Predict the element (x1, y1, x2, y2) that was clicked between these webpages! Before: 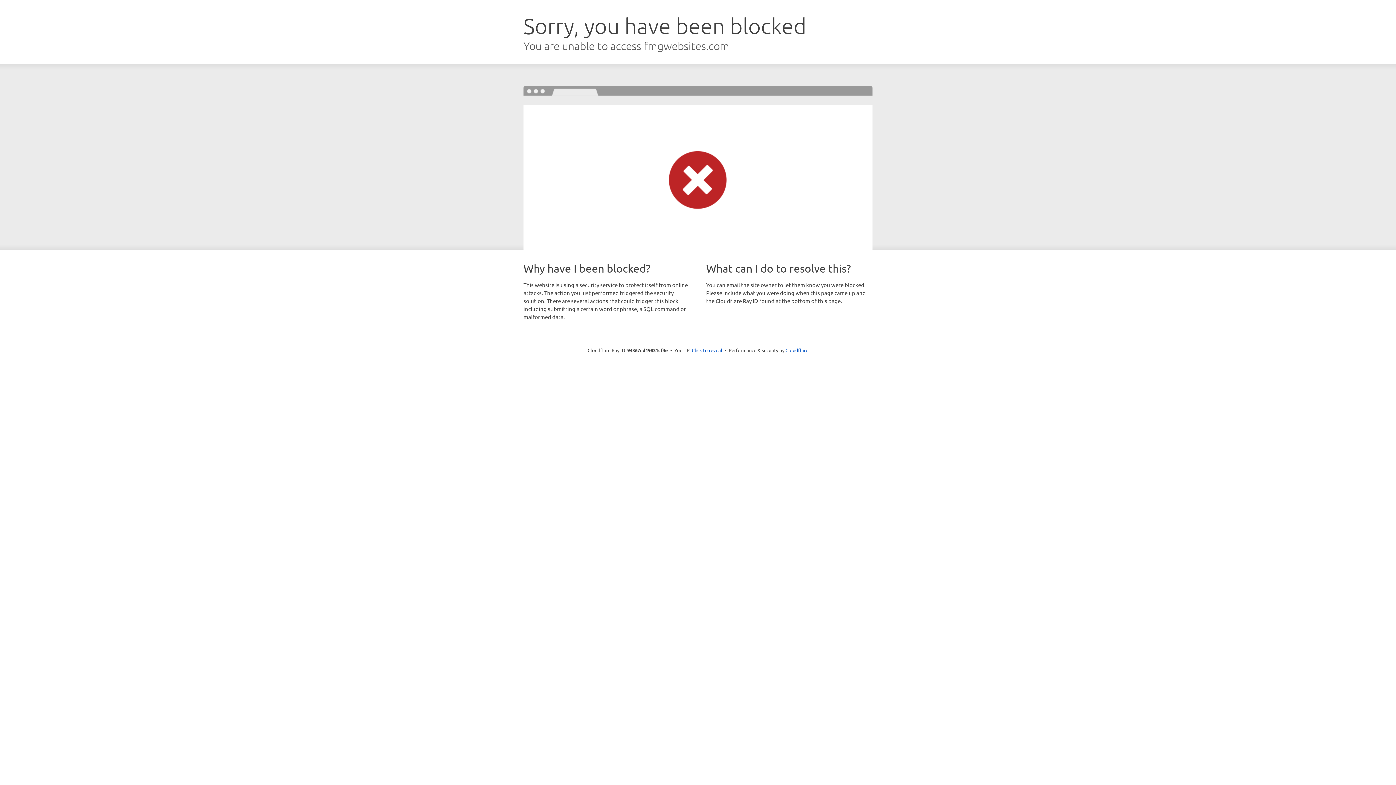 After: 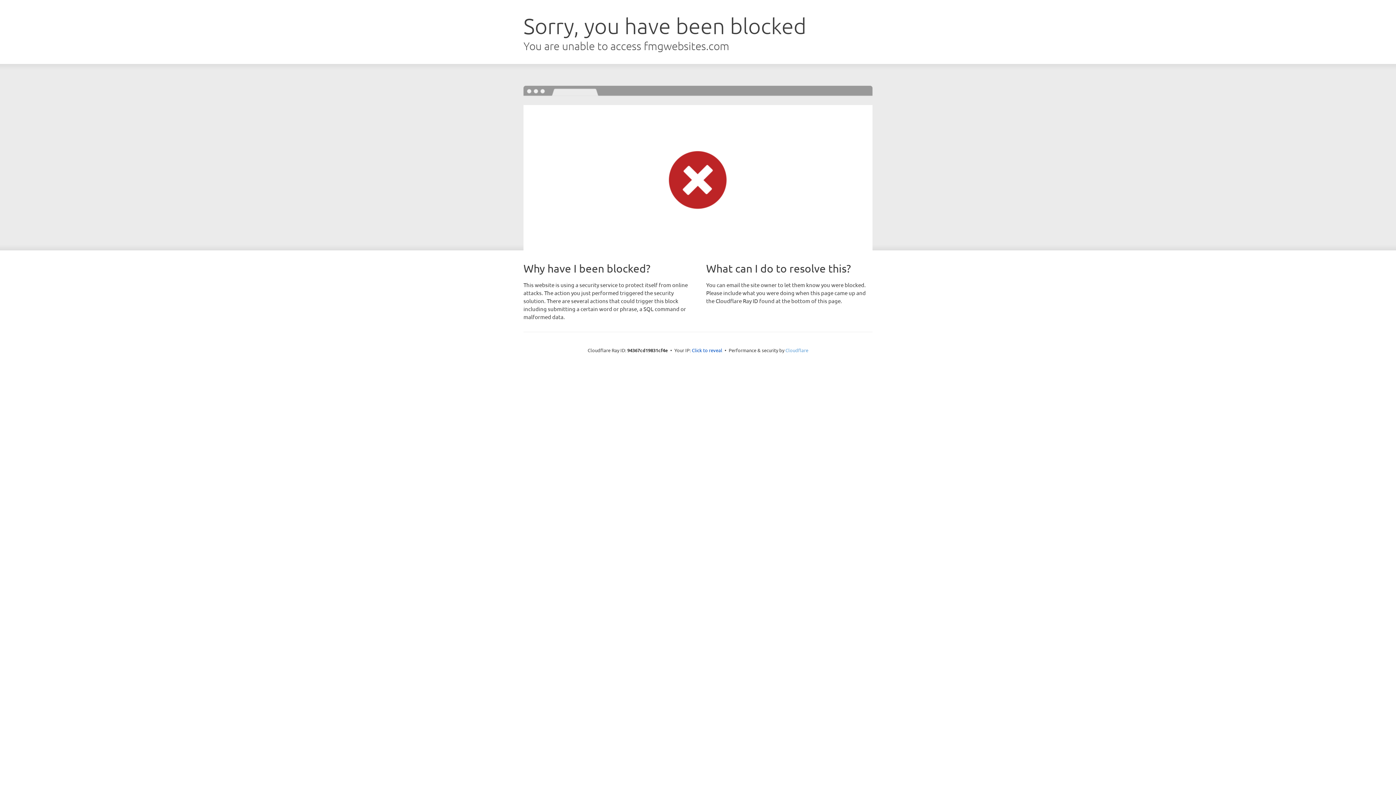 Action: label: Cloudflare bbox: (785, 347, 808, 353)